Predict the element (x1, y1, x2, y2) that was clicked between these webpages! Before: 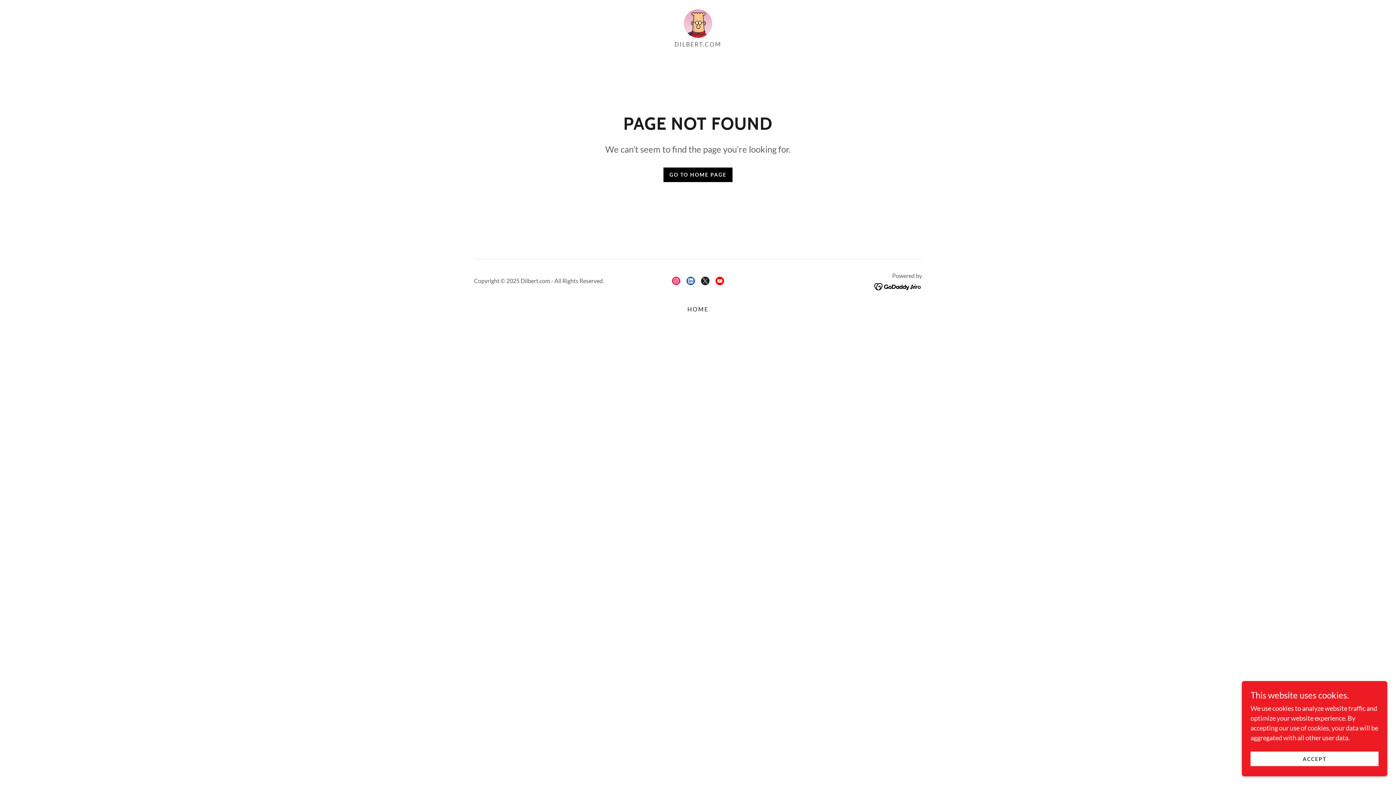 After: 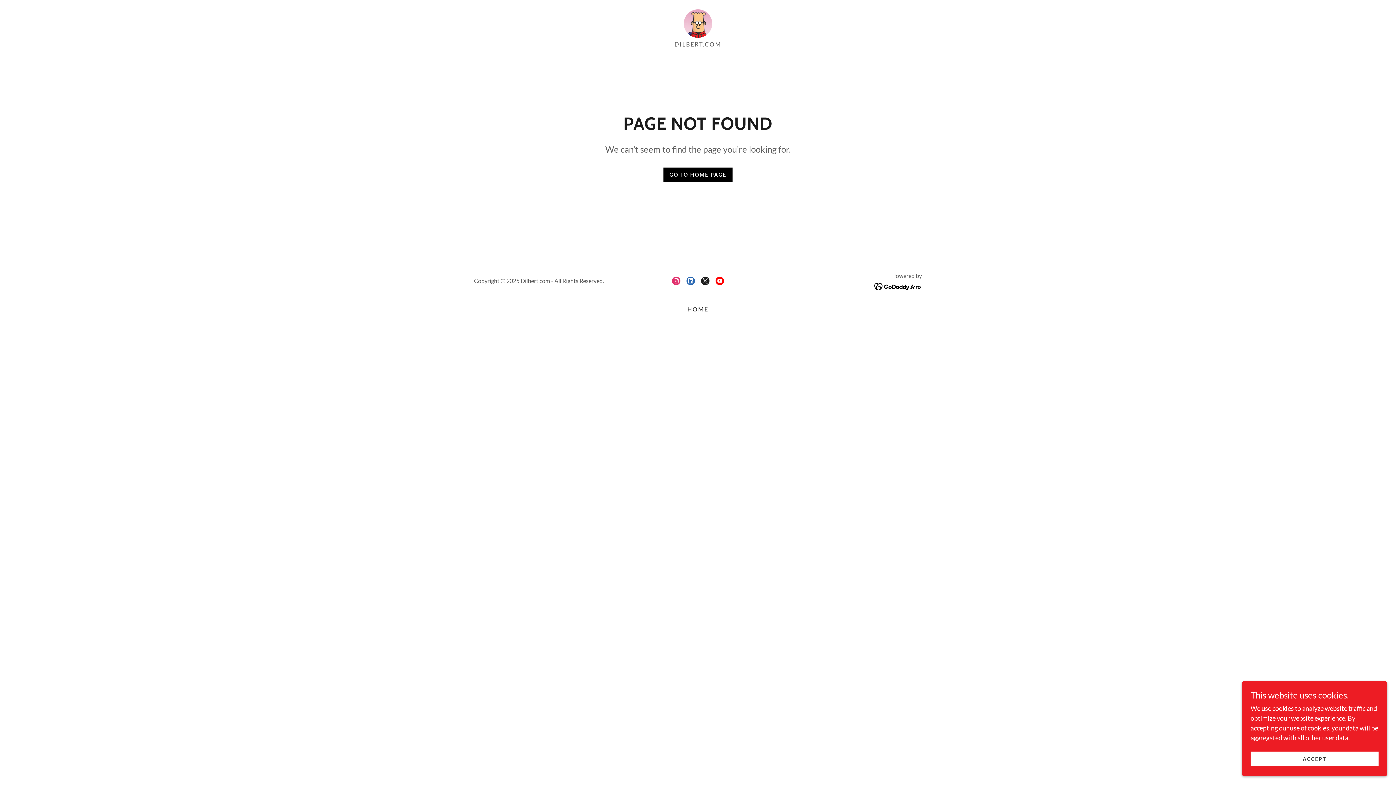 Action: bbox: (874, 281, 922, 289)